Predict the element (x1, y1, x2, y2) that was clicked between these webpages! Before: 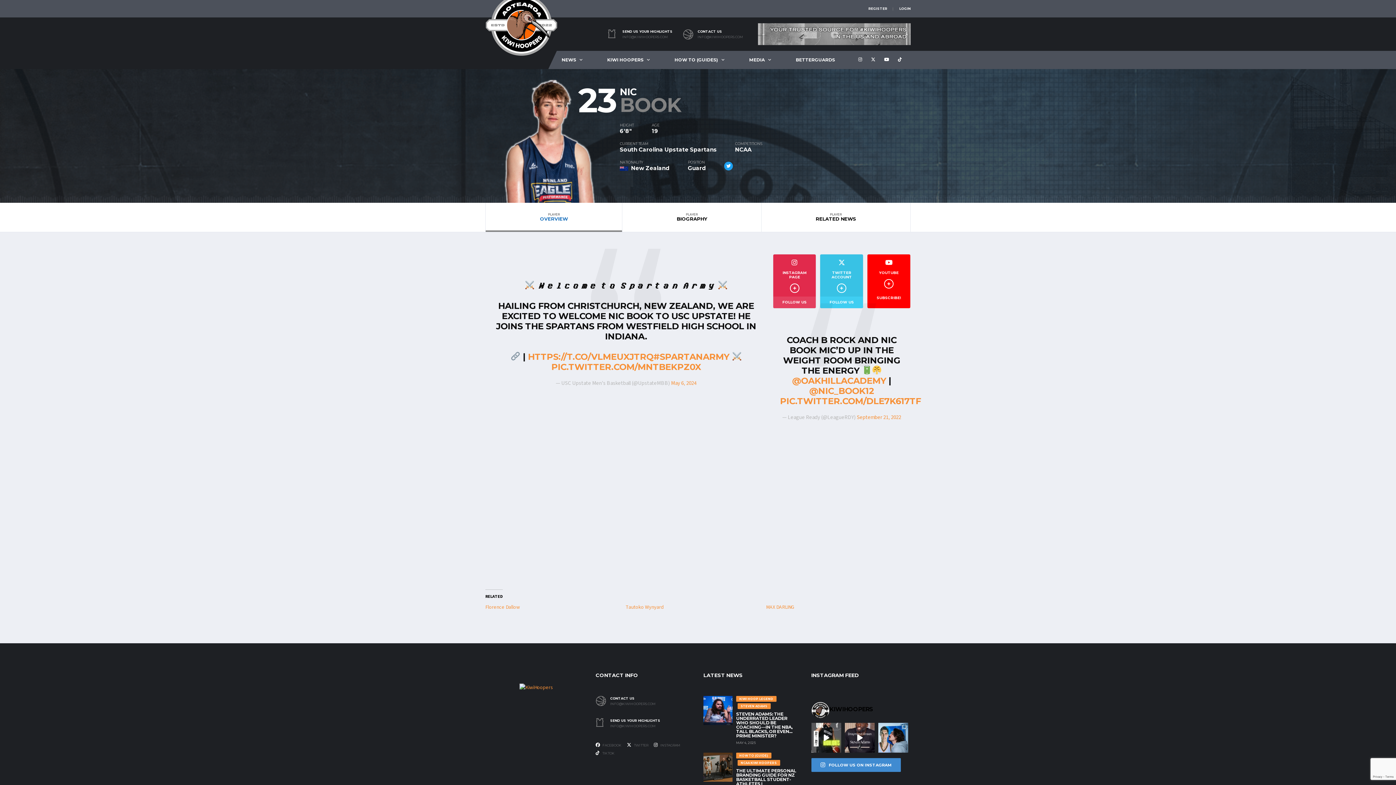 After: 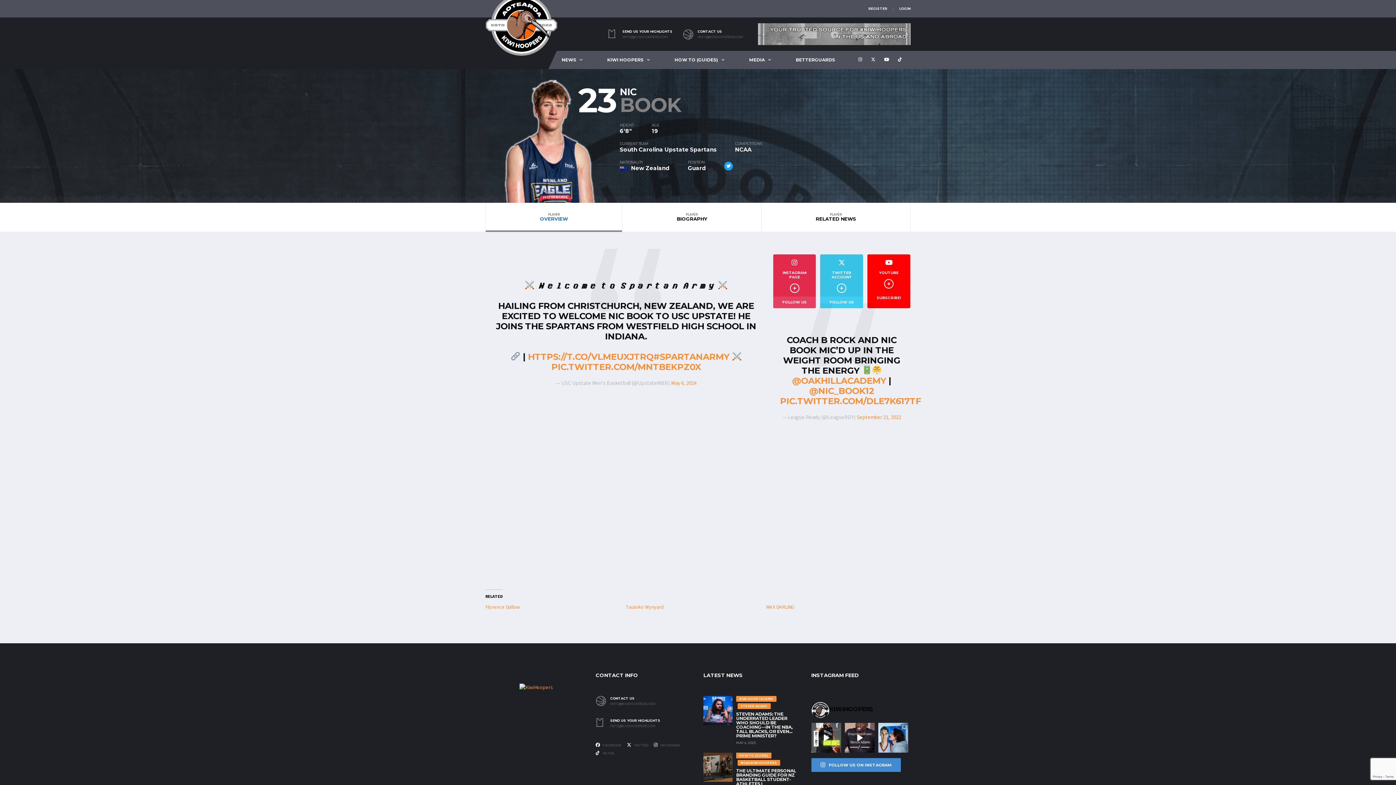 Action: label: INSTAGRAM PAGE
FOLLOW US bbox: (772, 254, 816, 308)